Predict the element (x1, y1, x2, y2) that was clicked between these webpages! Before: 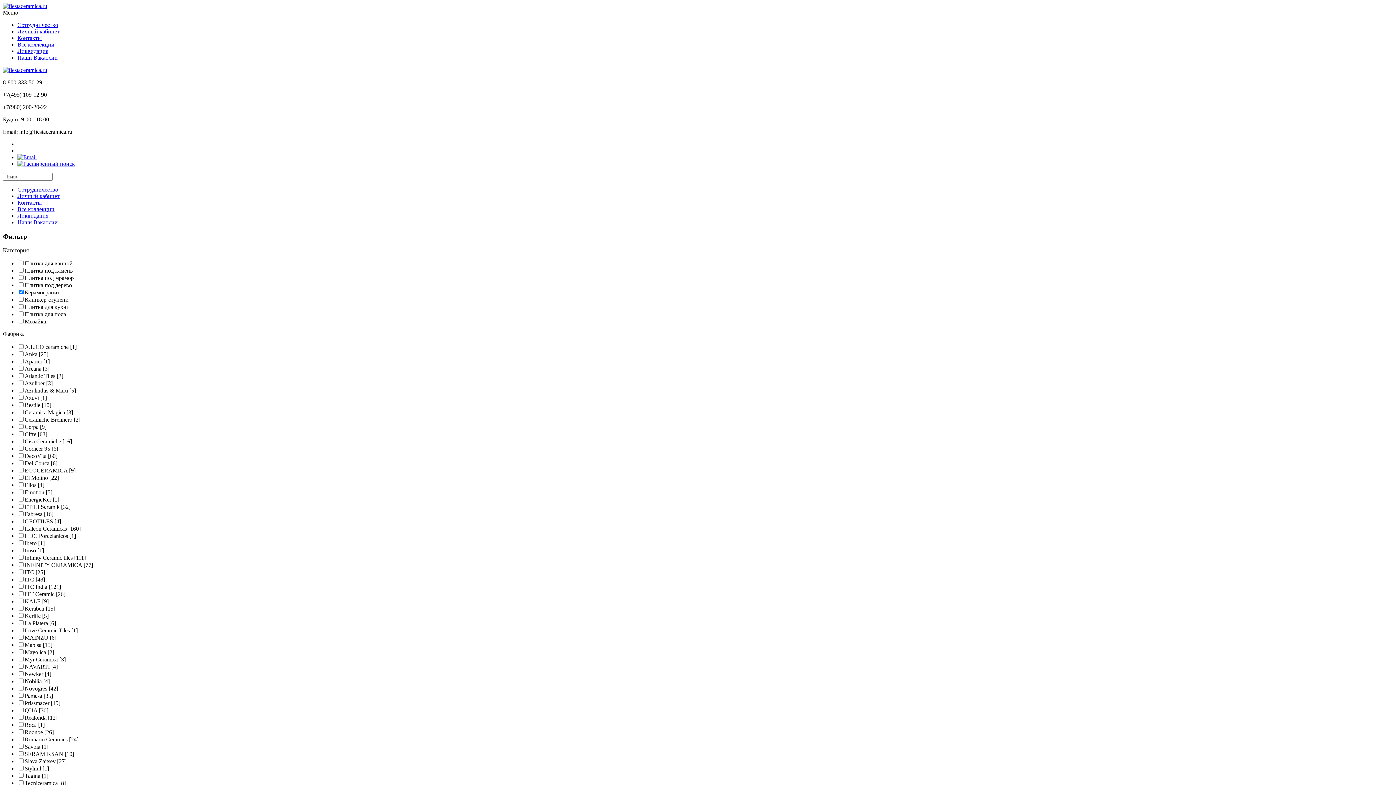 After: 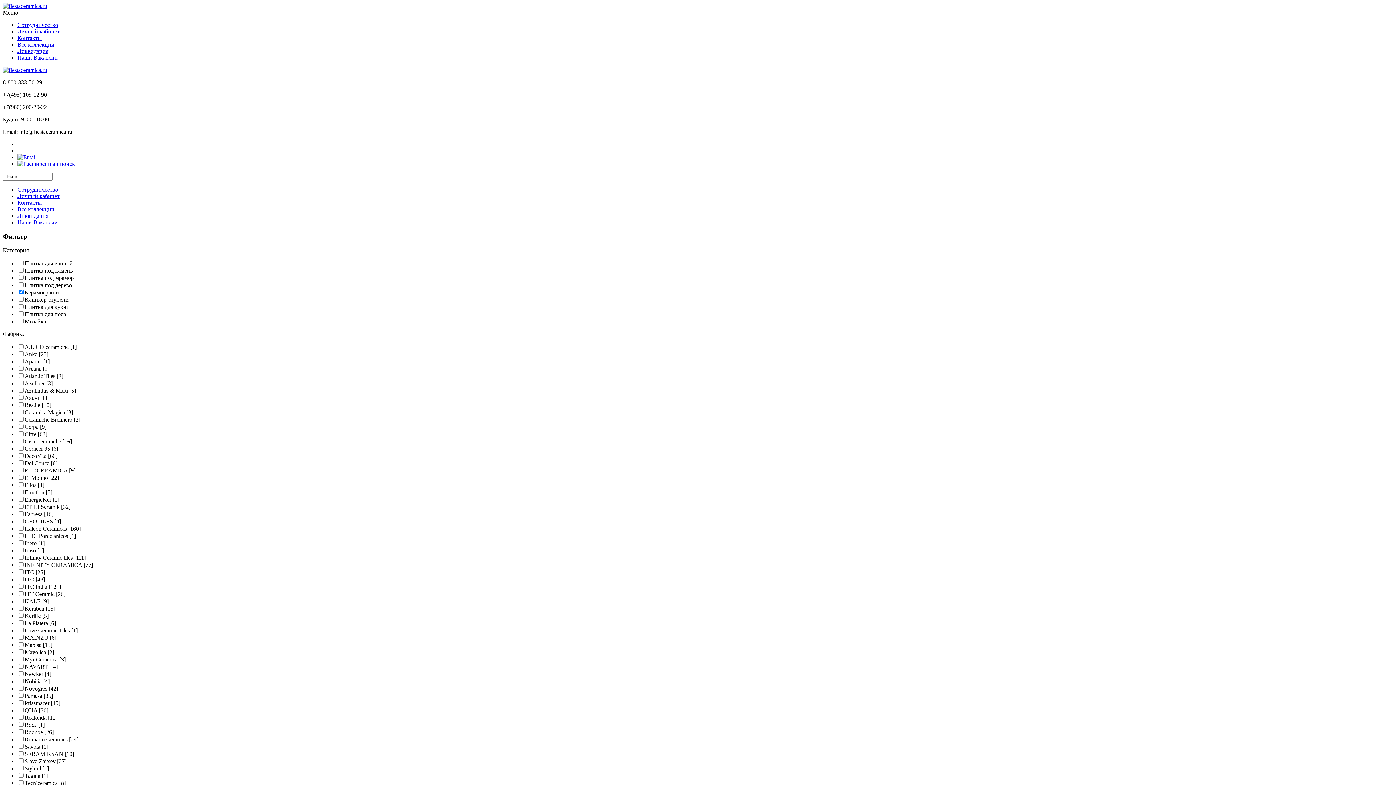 Action: bbox: (17, 193, 59, 199) label: Личный кабинет